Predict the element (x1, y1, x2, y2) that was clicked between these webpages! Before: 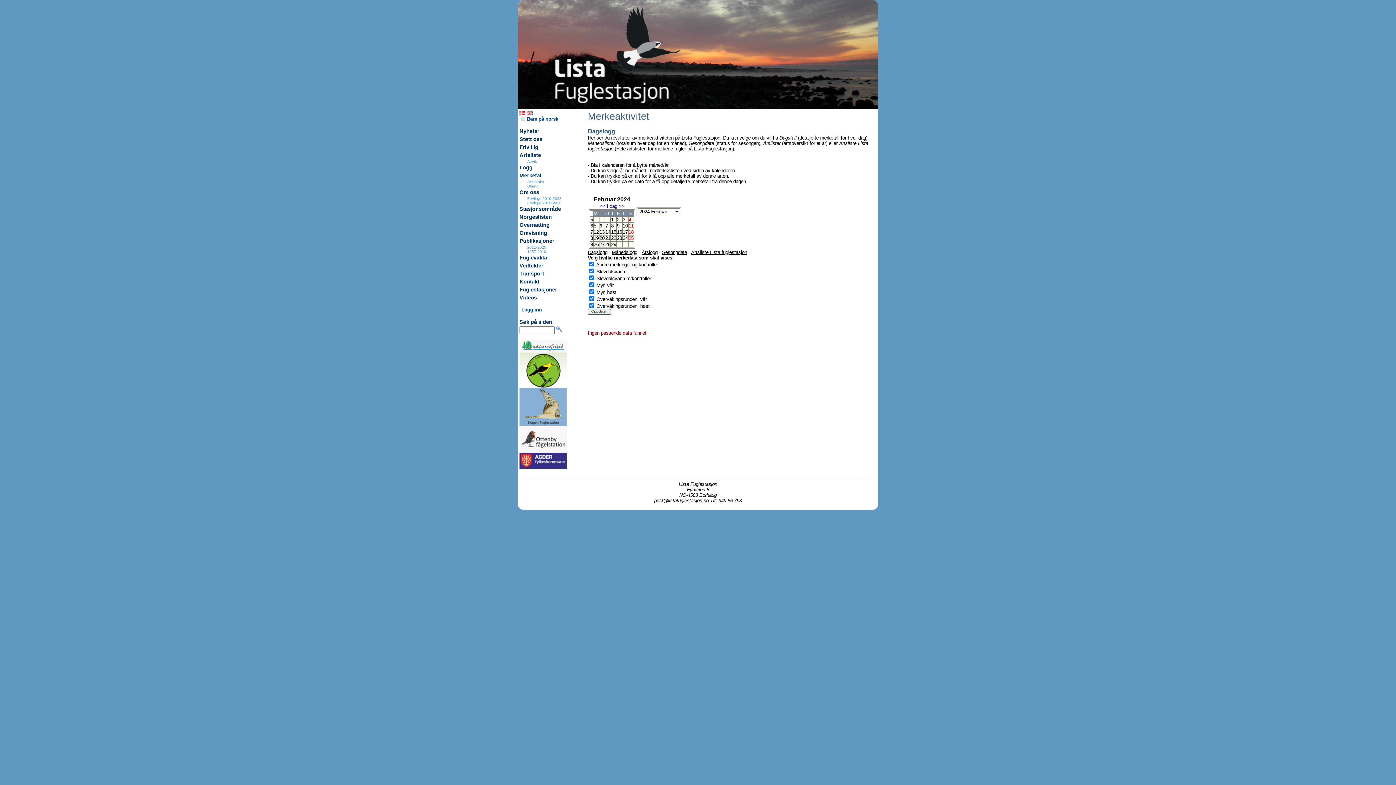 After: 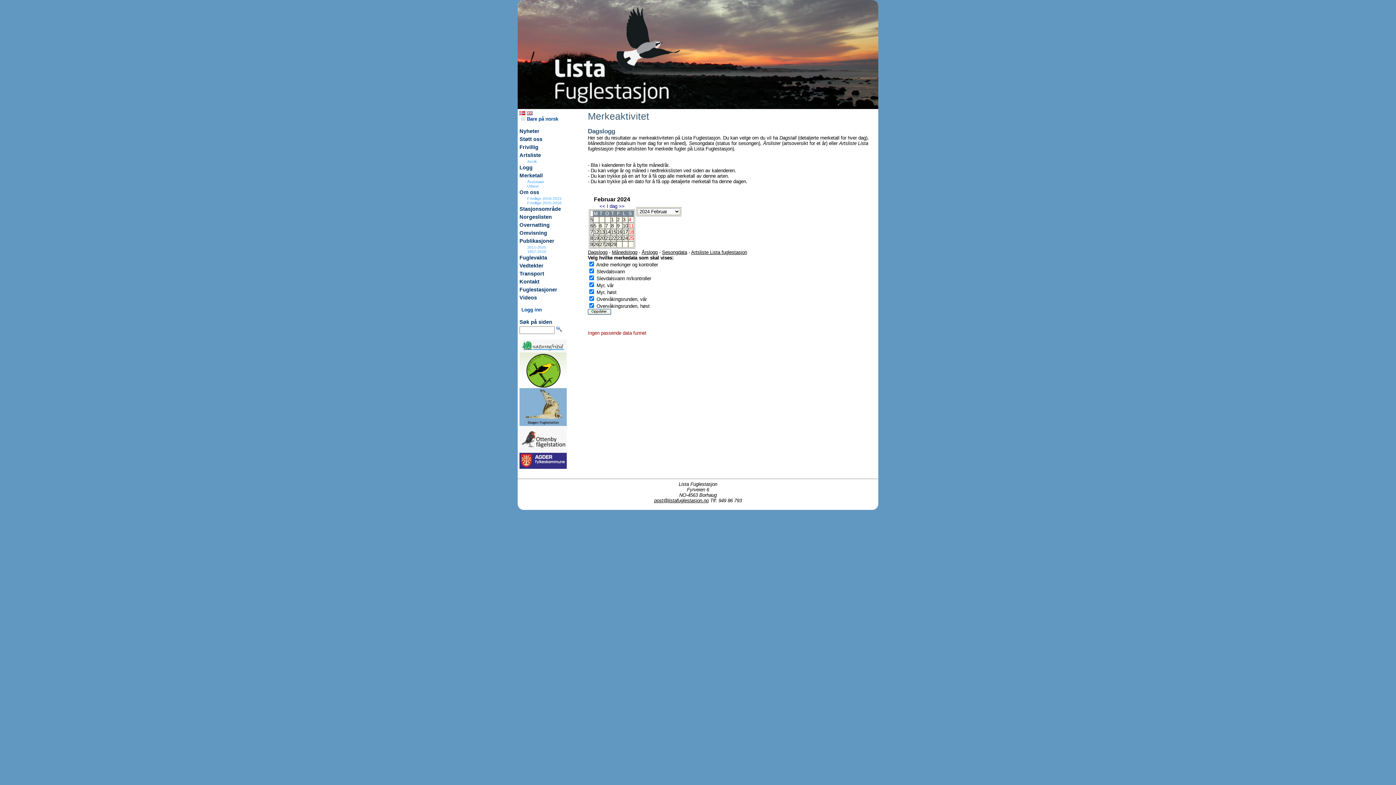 Action: label: 26 bbox: (593, 241, 598, 247)